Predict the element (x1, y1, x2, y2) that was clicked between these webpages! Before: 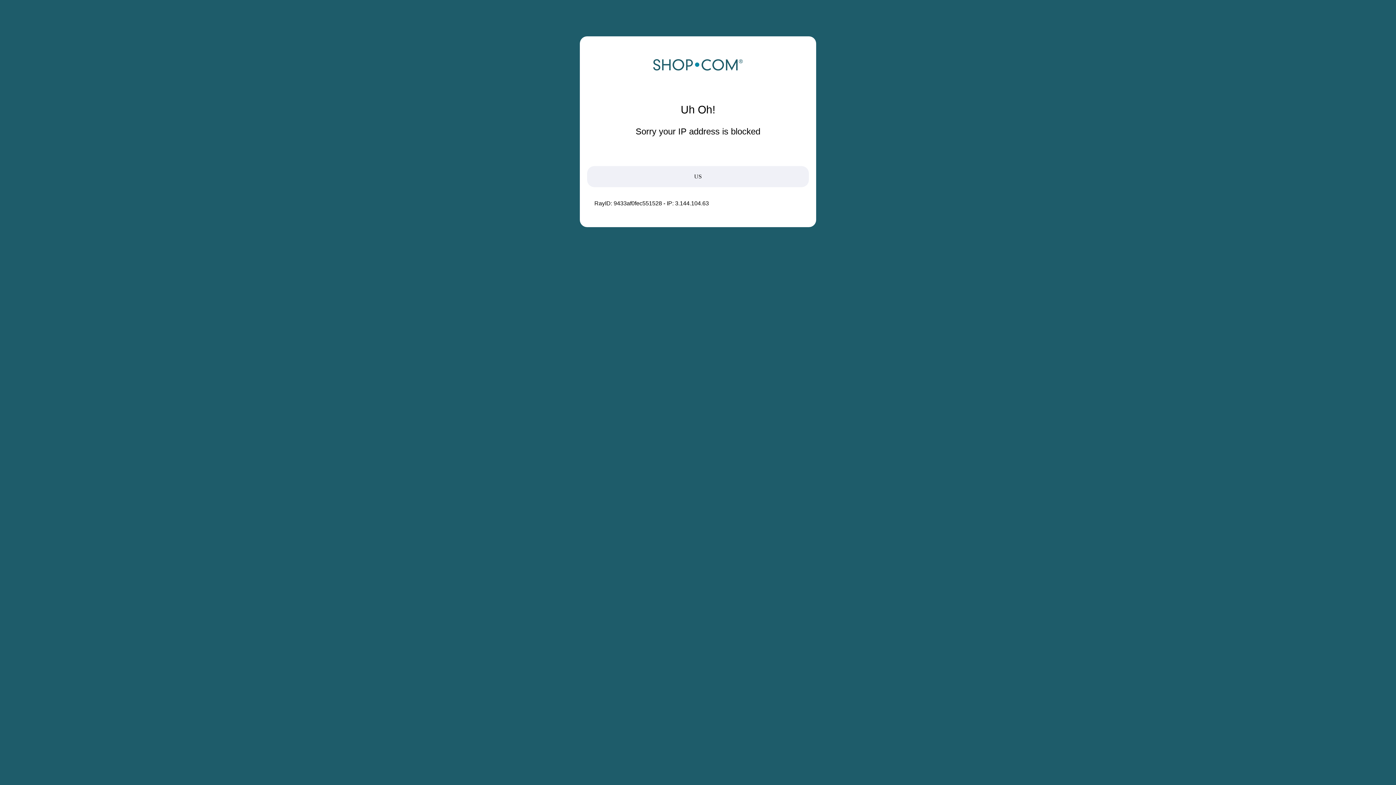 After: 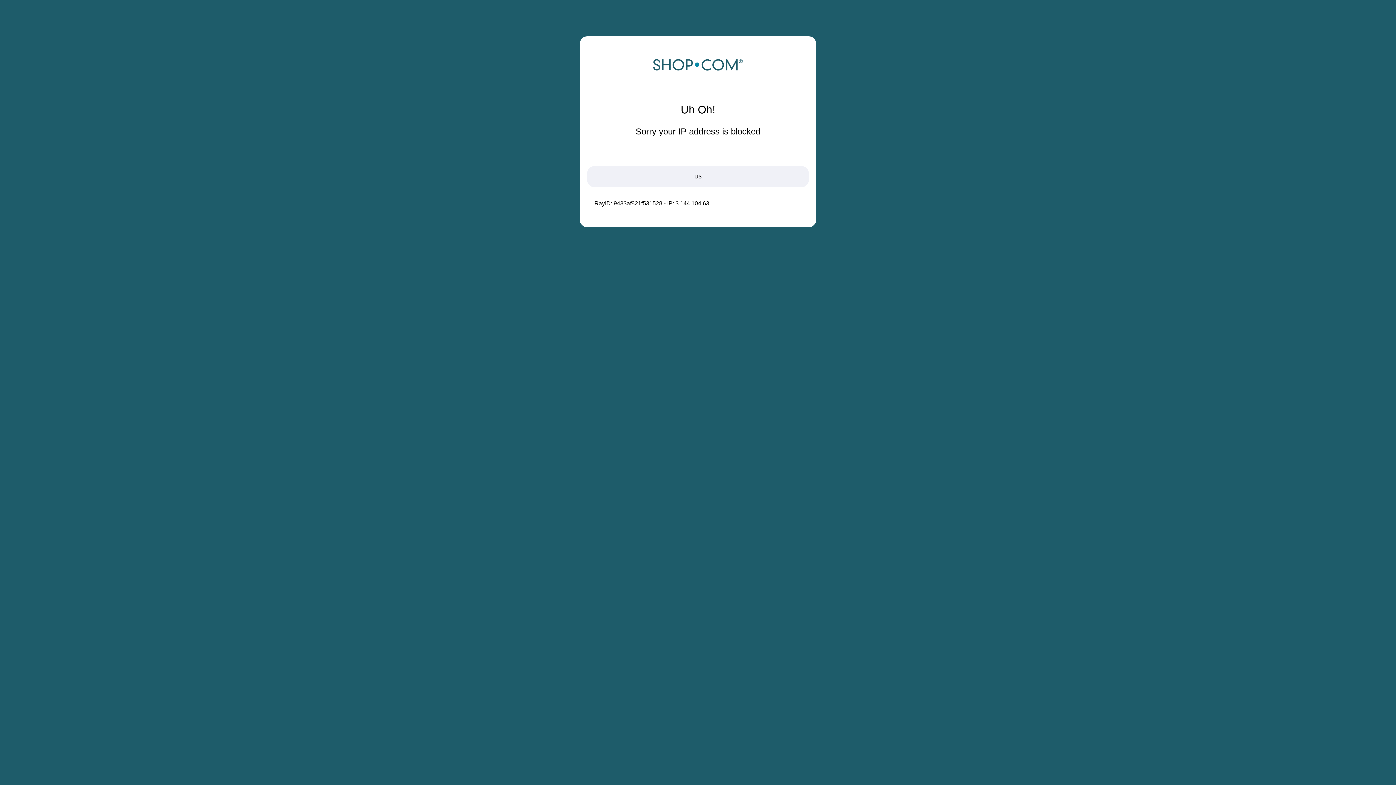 Action: bbox: (652, 68, 743, 74)